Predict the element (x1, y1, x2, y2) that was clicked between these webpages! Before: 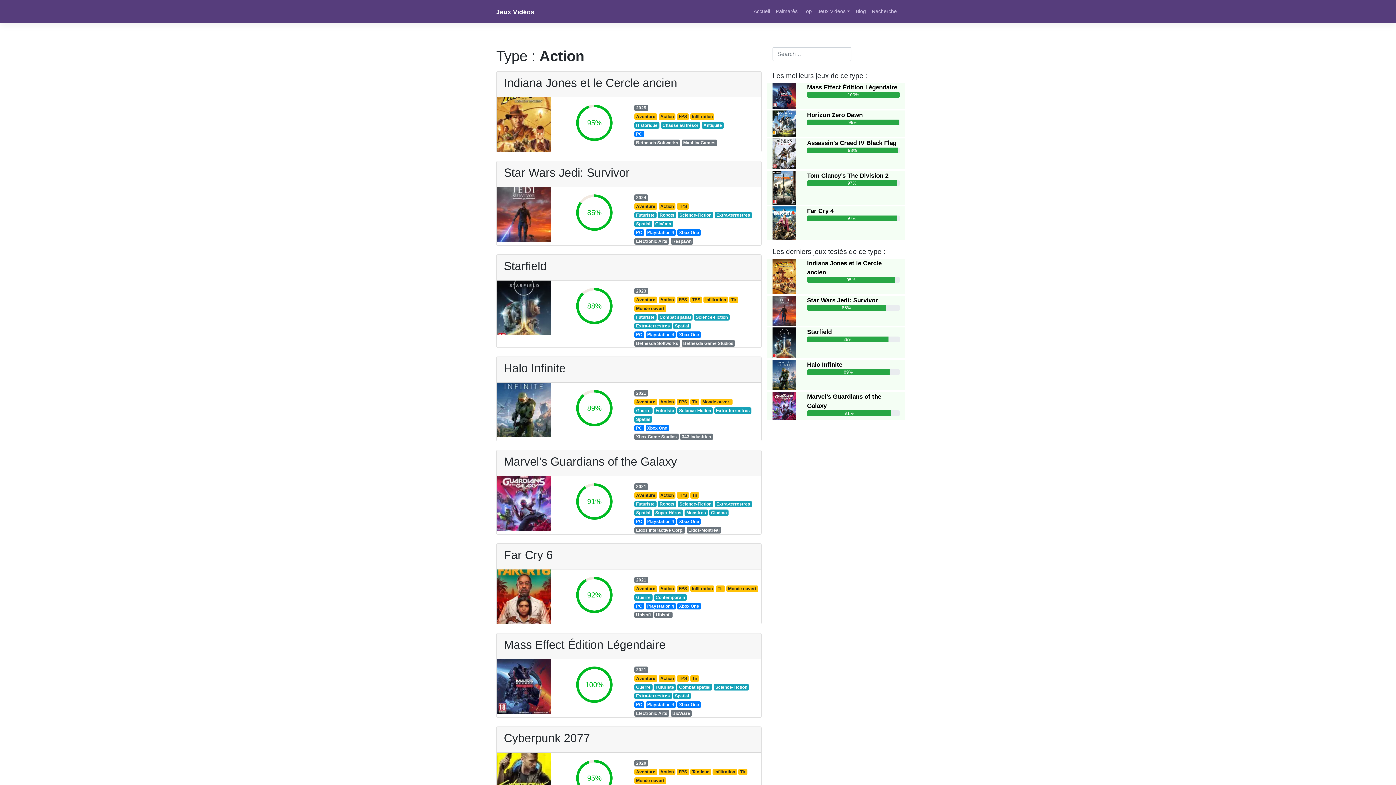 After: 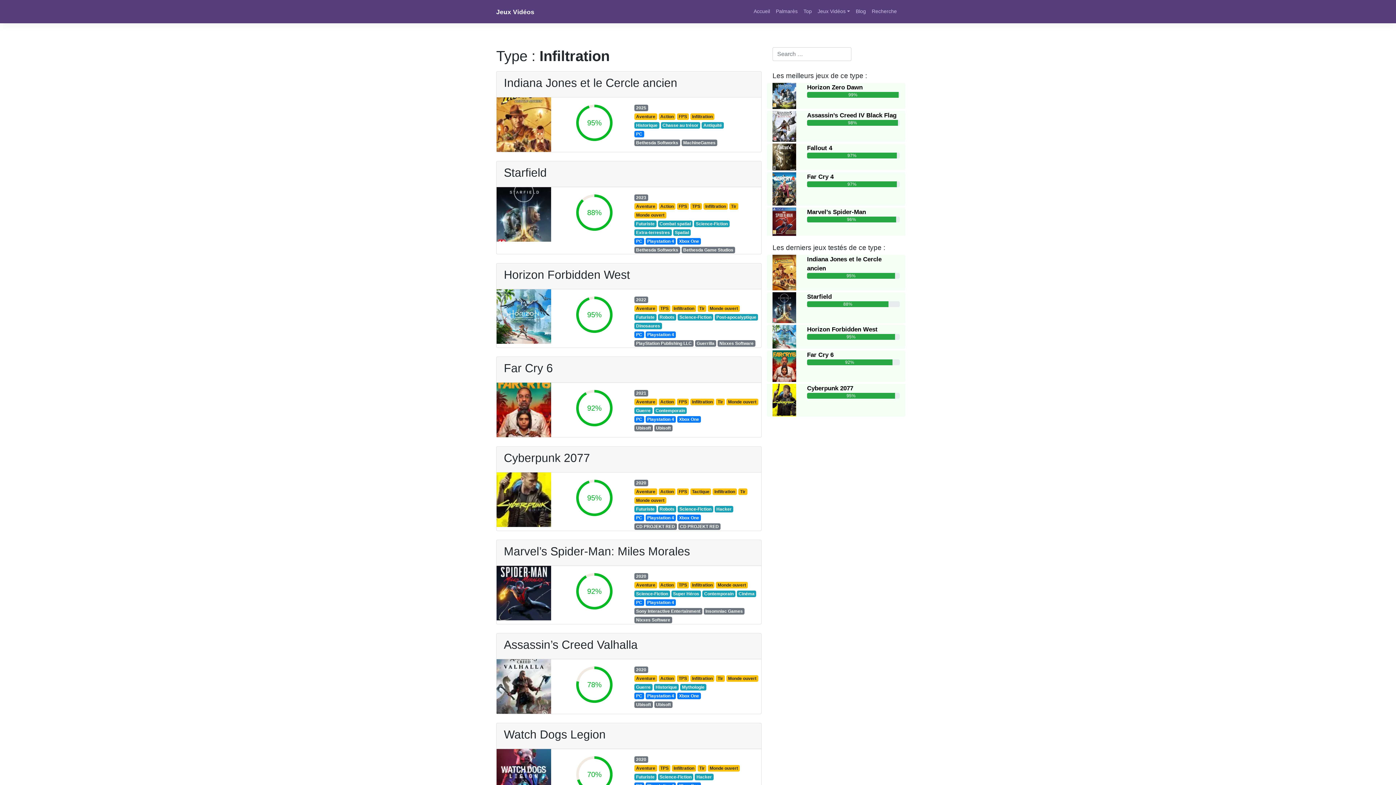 Action: label: Infiltration bbox: (703, 296, 727, 303)